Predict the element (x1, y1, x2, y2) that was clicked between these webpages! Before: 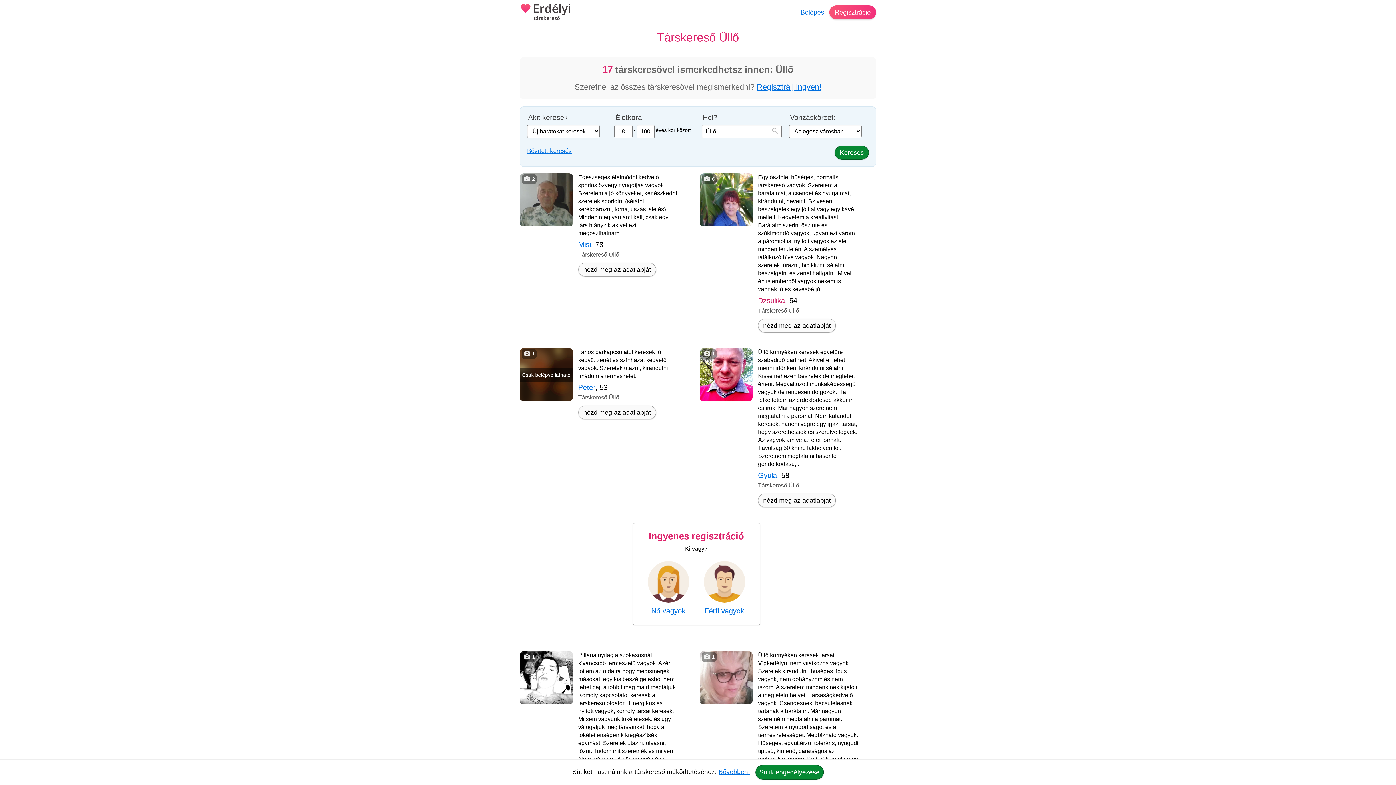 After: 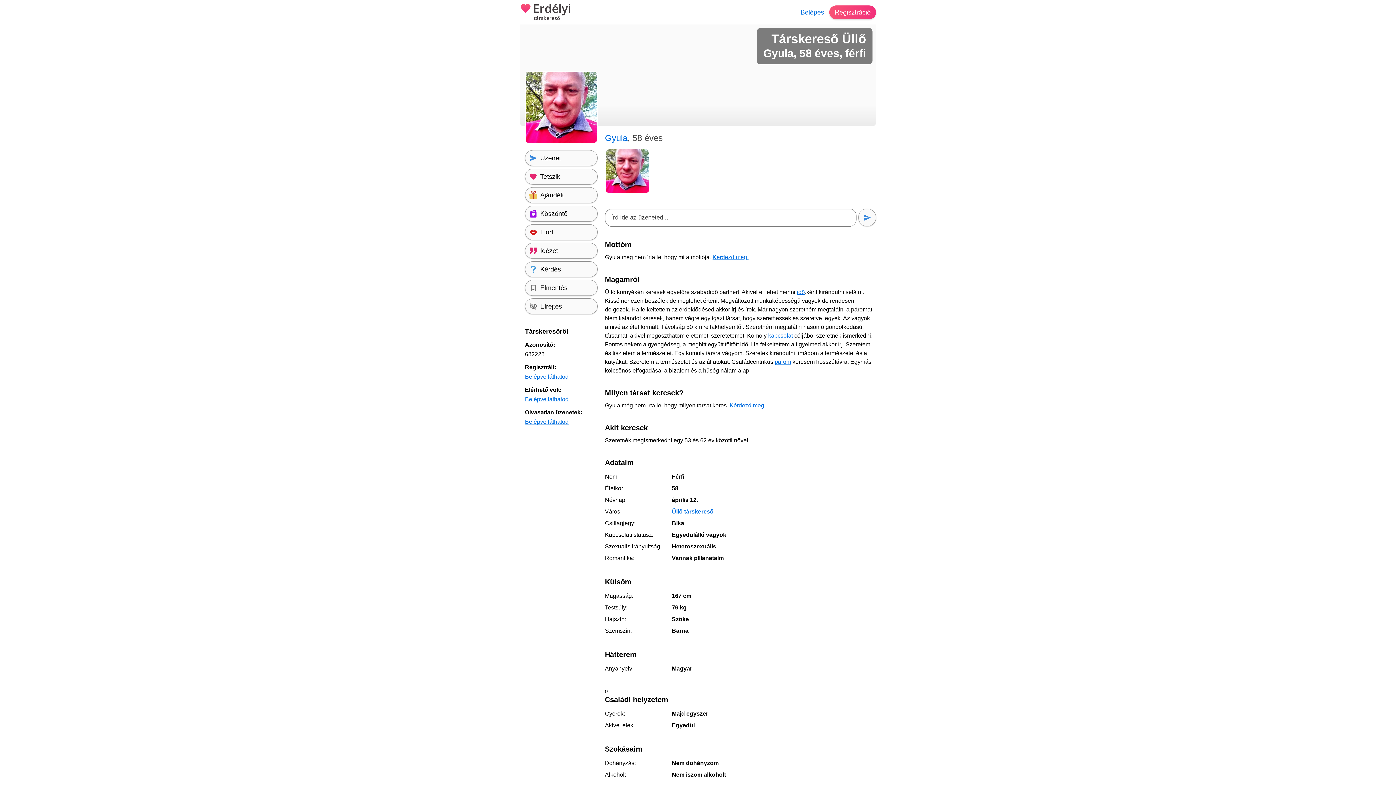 Action: label: Gyula bbox: (758, 471, 777, 479)